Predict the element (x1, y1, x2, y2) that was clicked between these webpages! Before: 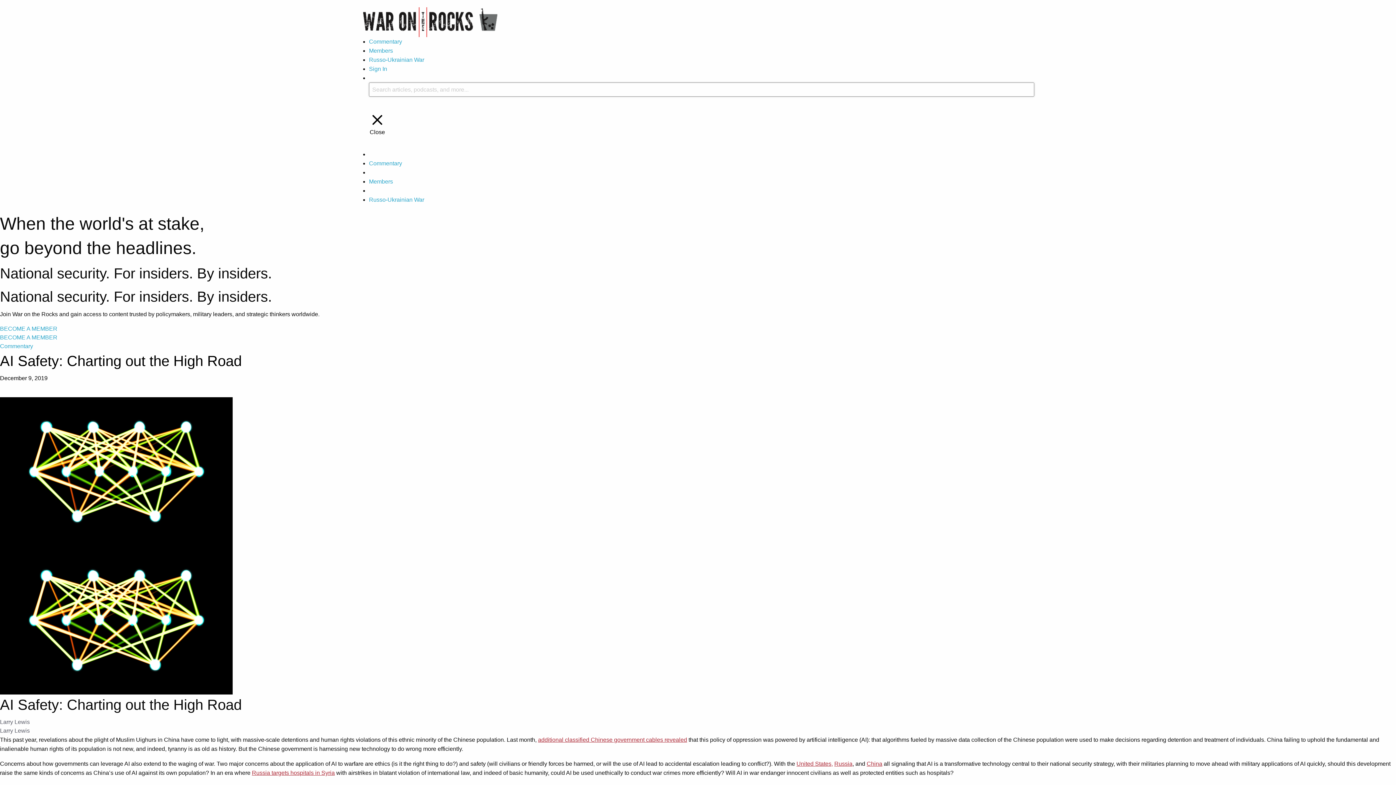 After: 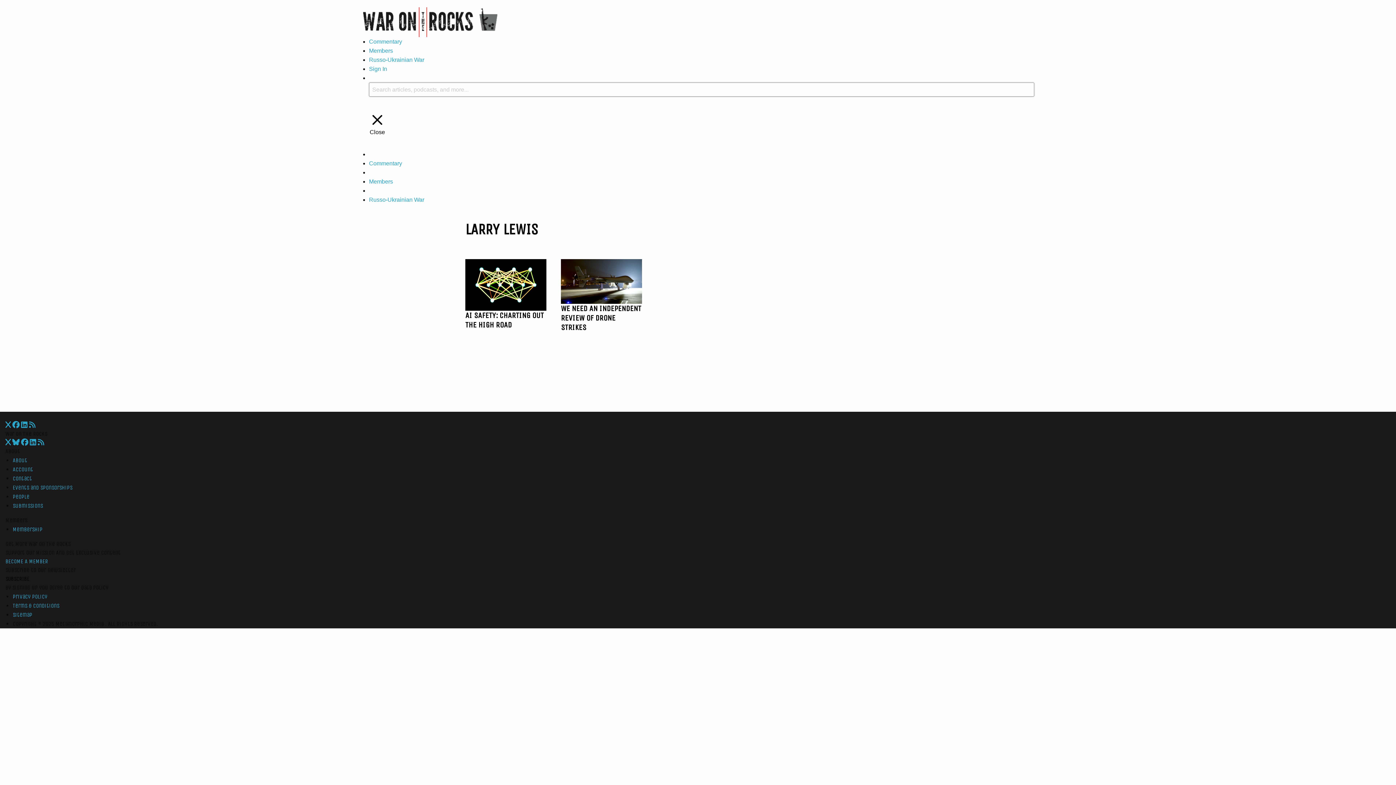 Action: bbox: (0, 719, 29, 725) label: Larry Lewis